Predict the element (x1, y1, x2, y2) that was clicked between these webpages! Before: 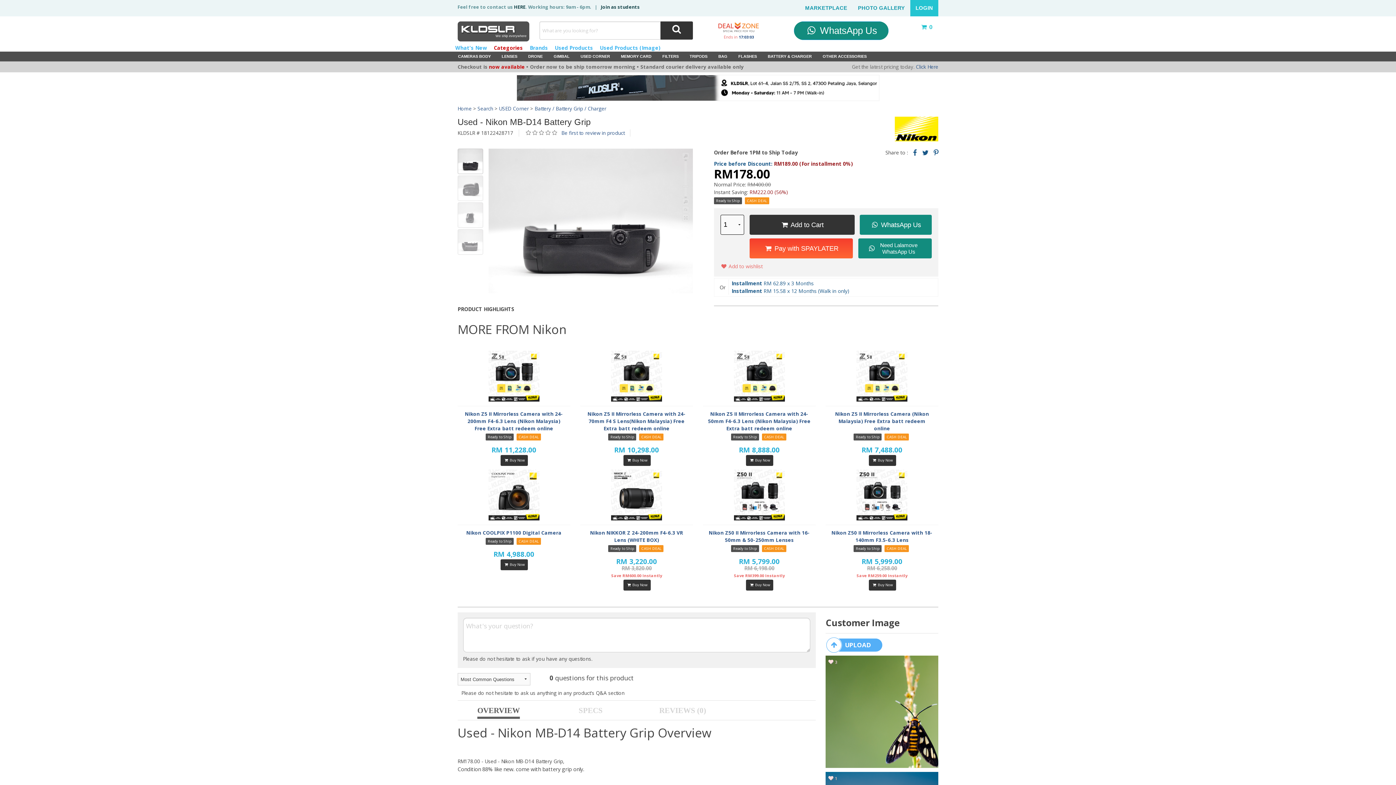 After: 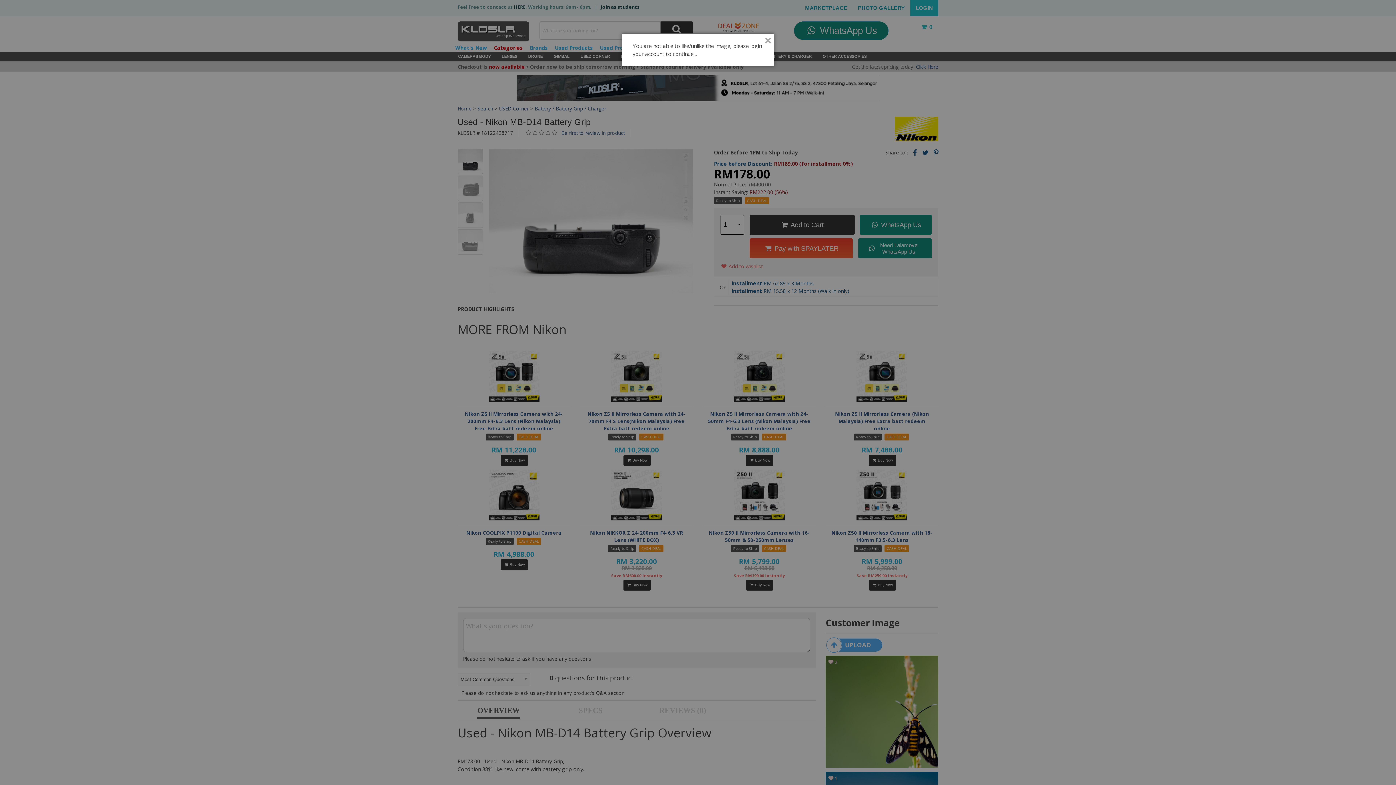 Action: bbox: (828, 658, 837, 665) label:  3